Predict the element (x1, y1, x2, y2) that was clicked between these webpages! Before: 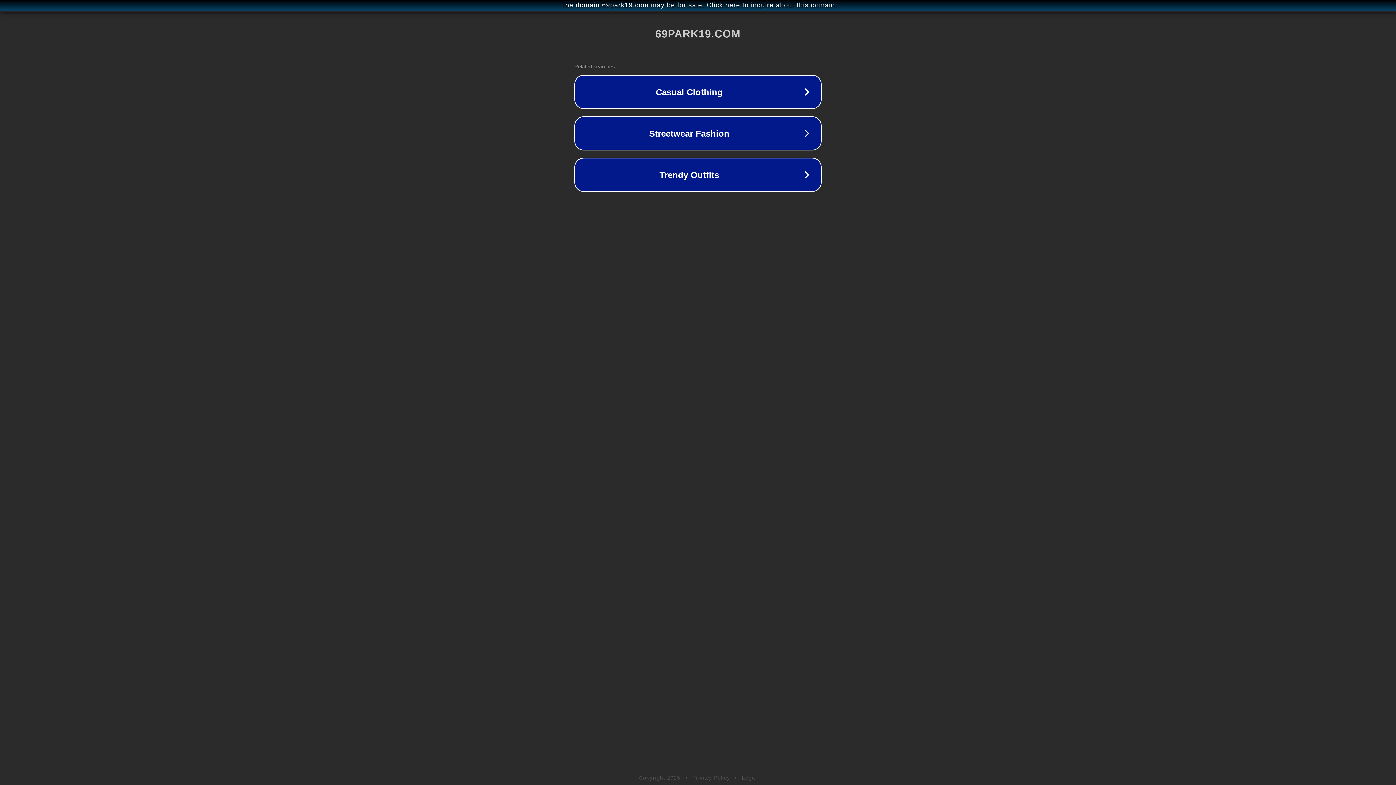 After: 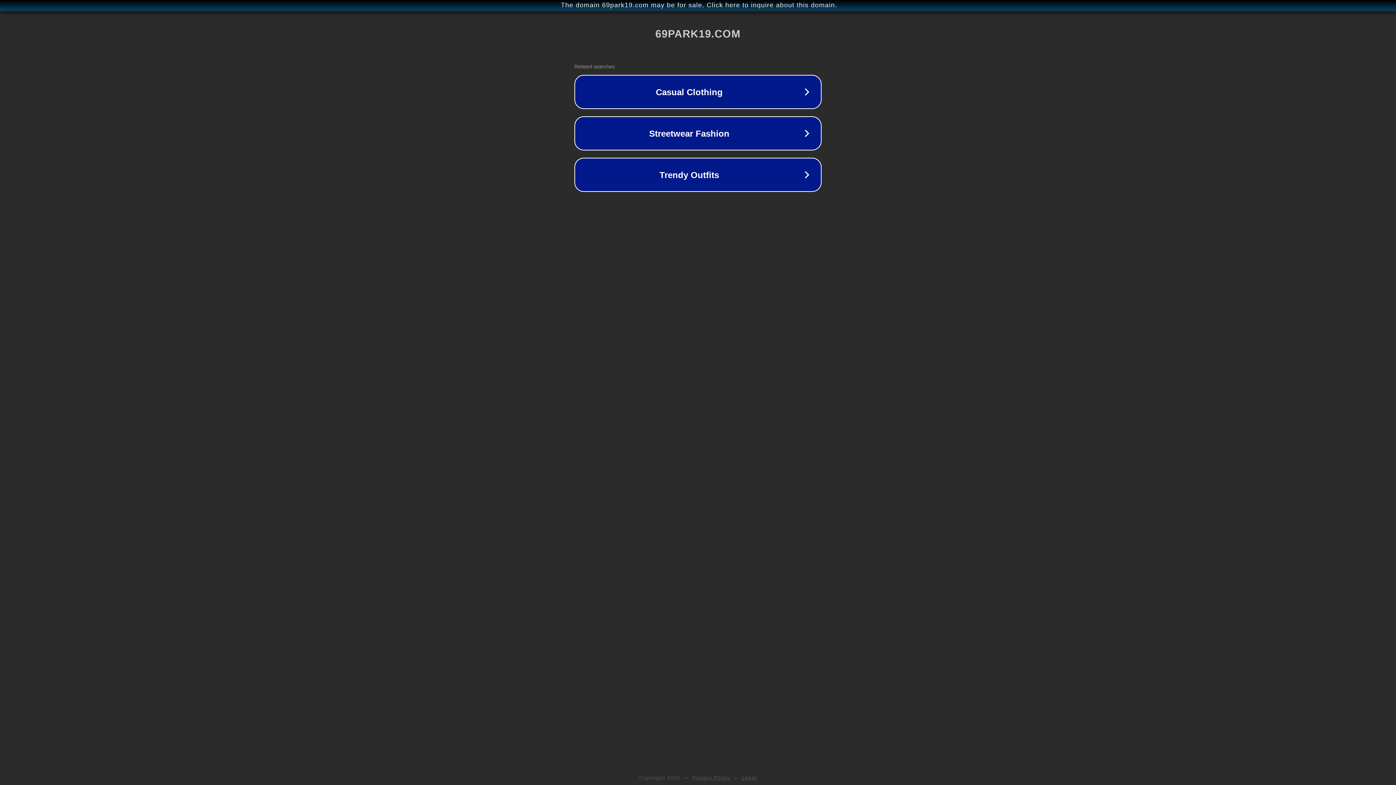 Action: bbox: (692, 775, 730, 781) label: Privacy Policy